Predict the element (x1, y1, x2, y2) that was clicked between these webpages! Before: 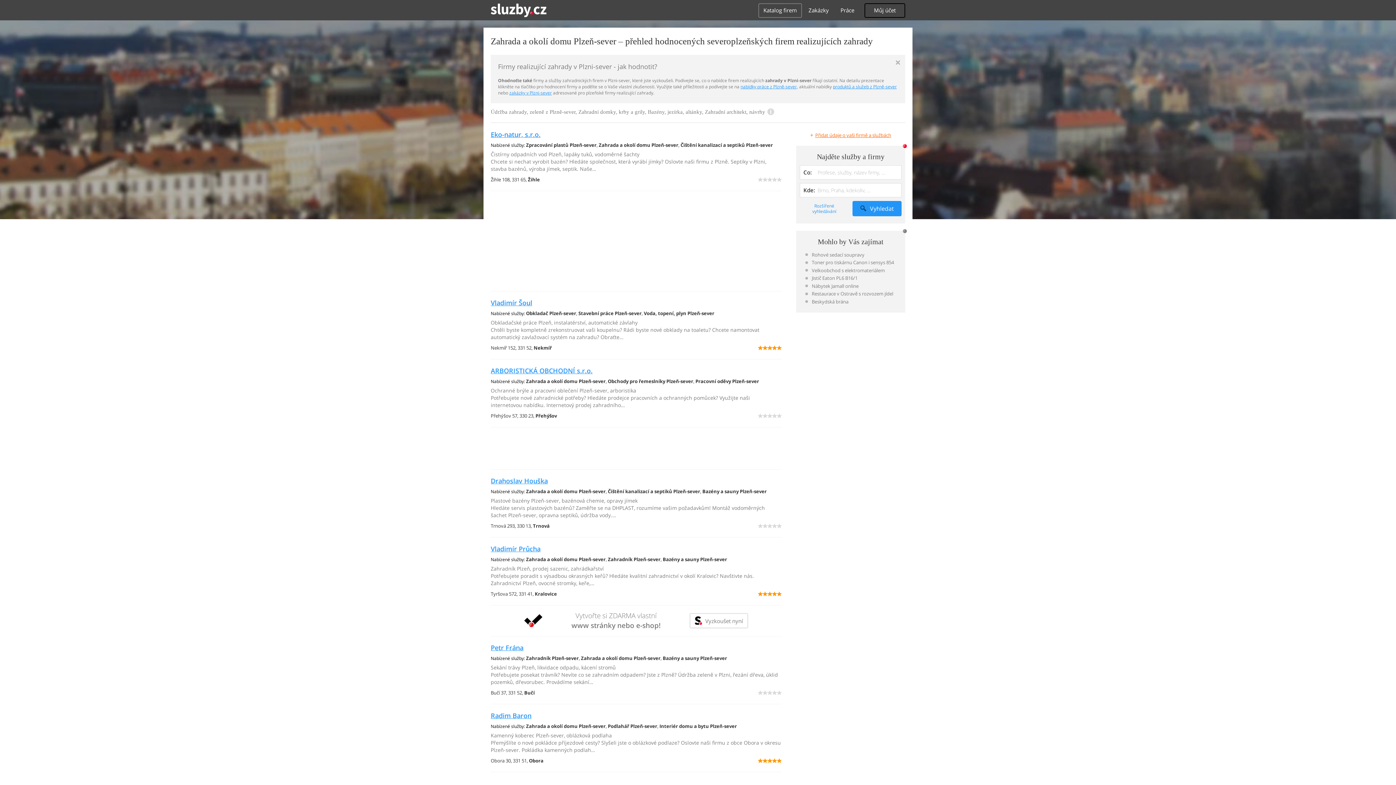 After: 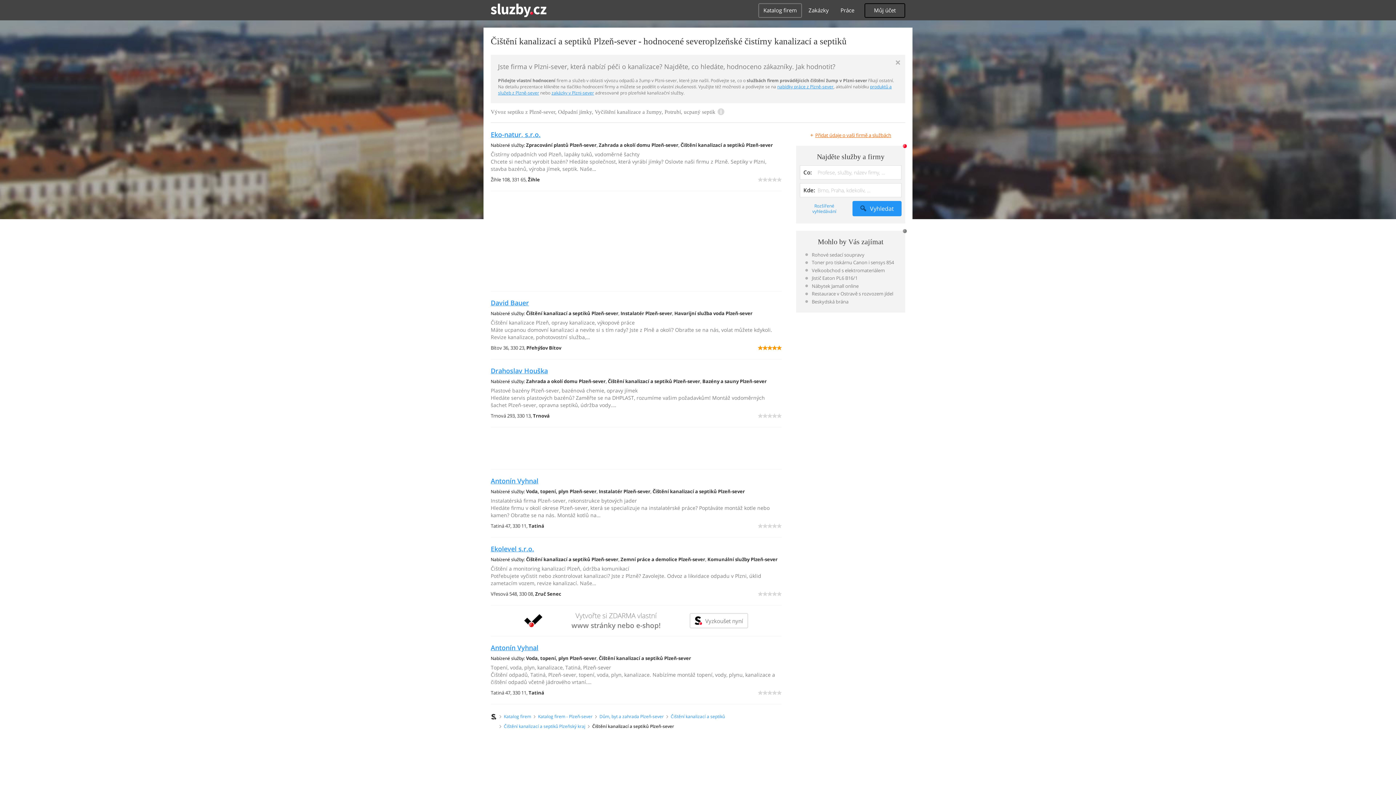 Action: bbox: (608, 488, 700, 494) label: Čištění kanalizací a septiků Plzeň-sever